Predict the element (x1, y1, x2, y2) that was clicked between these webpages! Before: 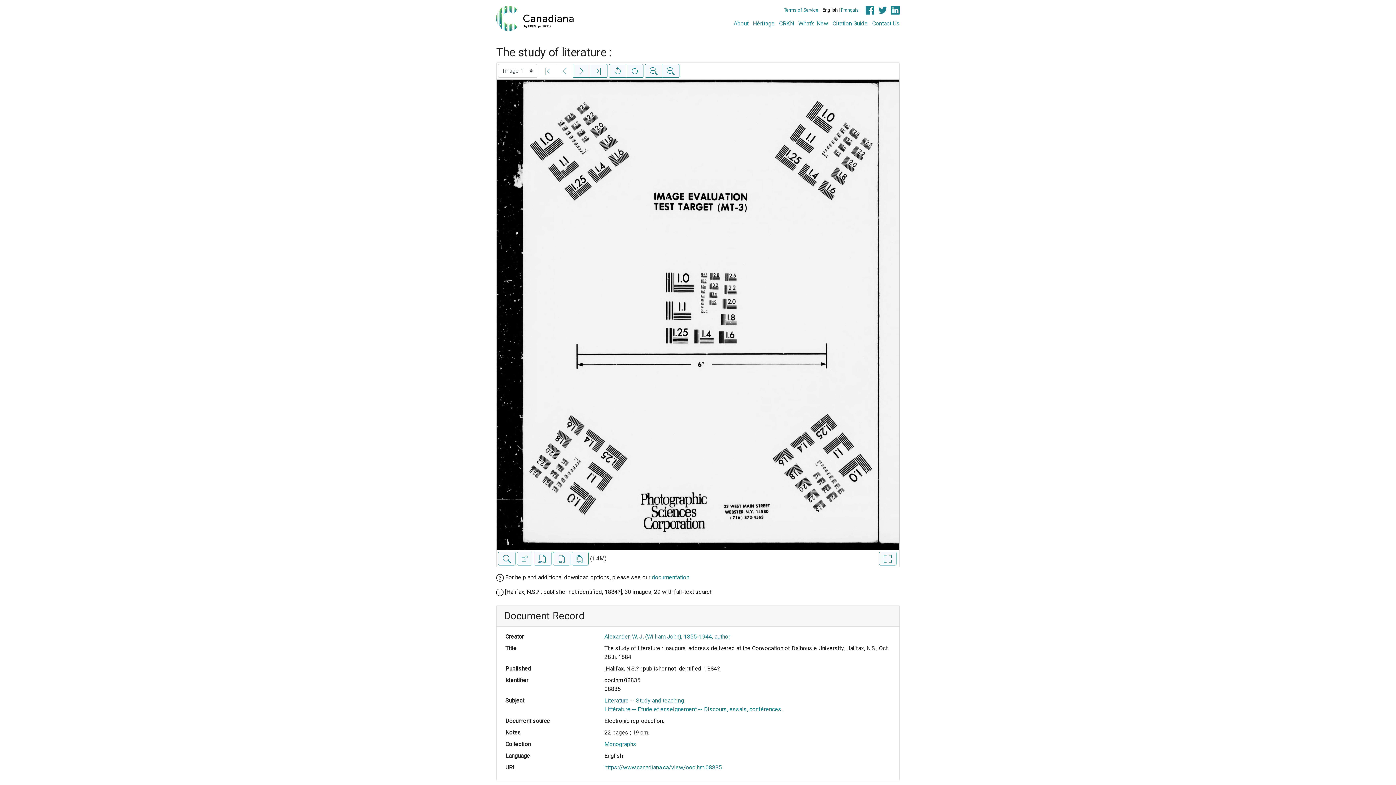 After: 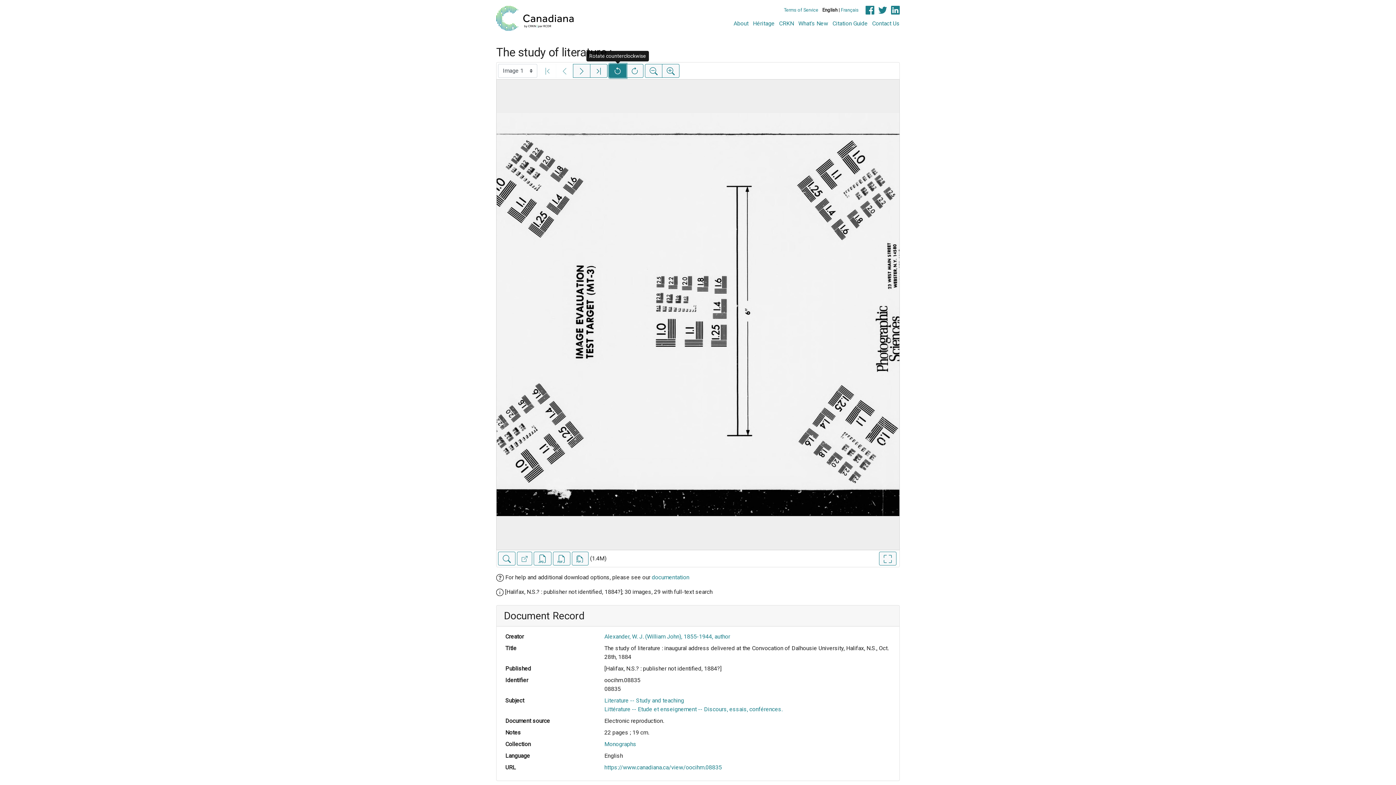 Action: label: Rotate counterclockwise bbox: (609, 64, 626, 77)